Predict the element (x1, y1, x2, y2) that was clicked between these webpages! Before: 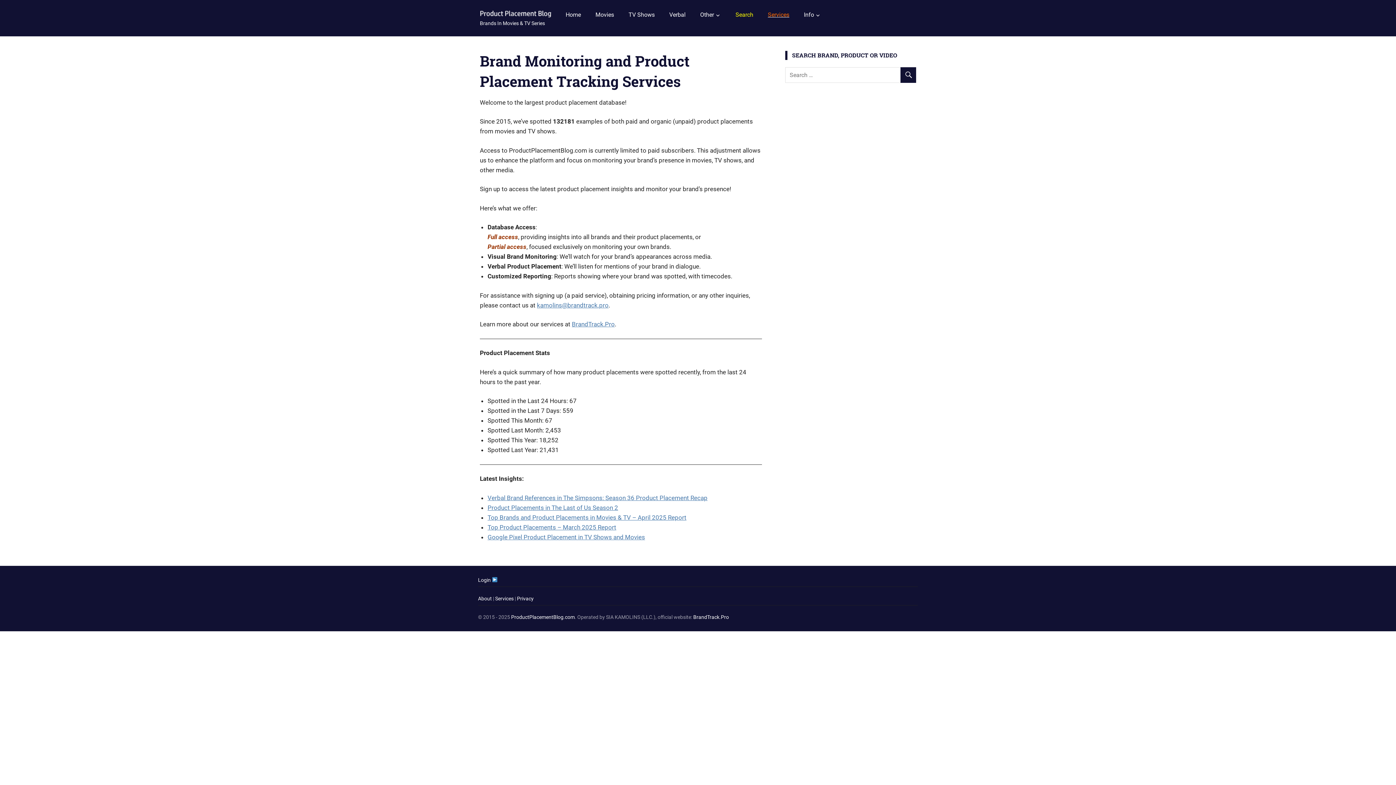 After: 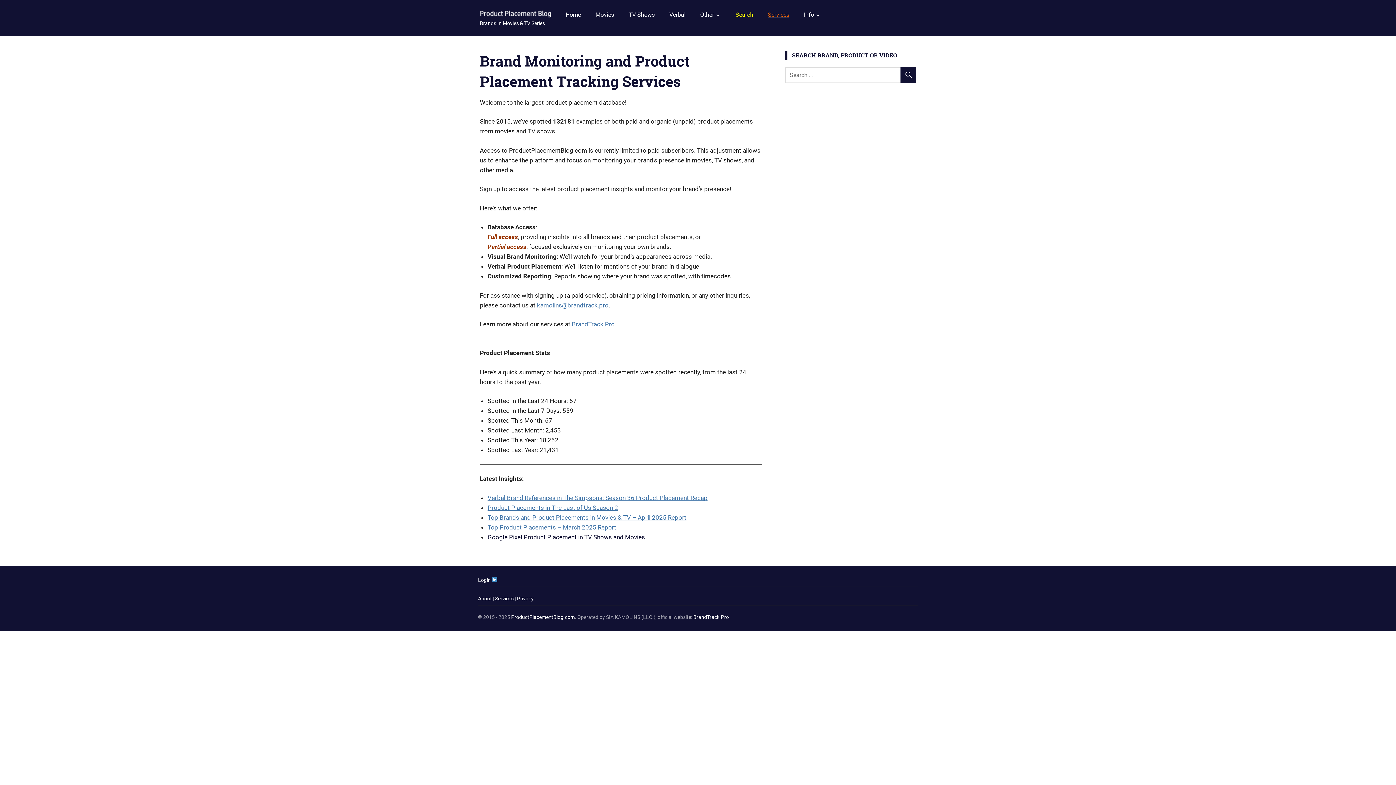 Action: bbox: (487, 533, 645, 540) label: Google Pixel Product Placement in TV Shows and Movies